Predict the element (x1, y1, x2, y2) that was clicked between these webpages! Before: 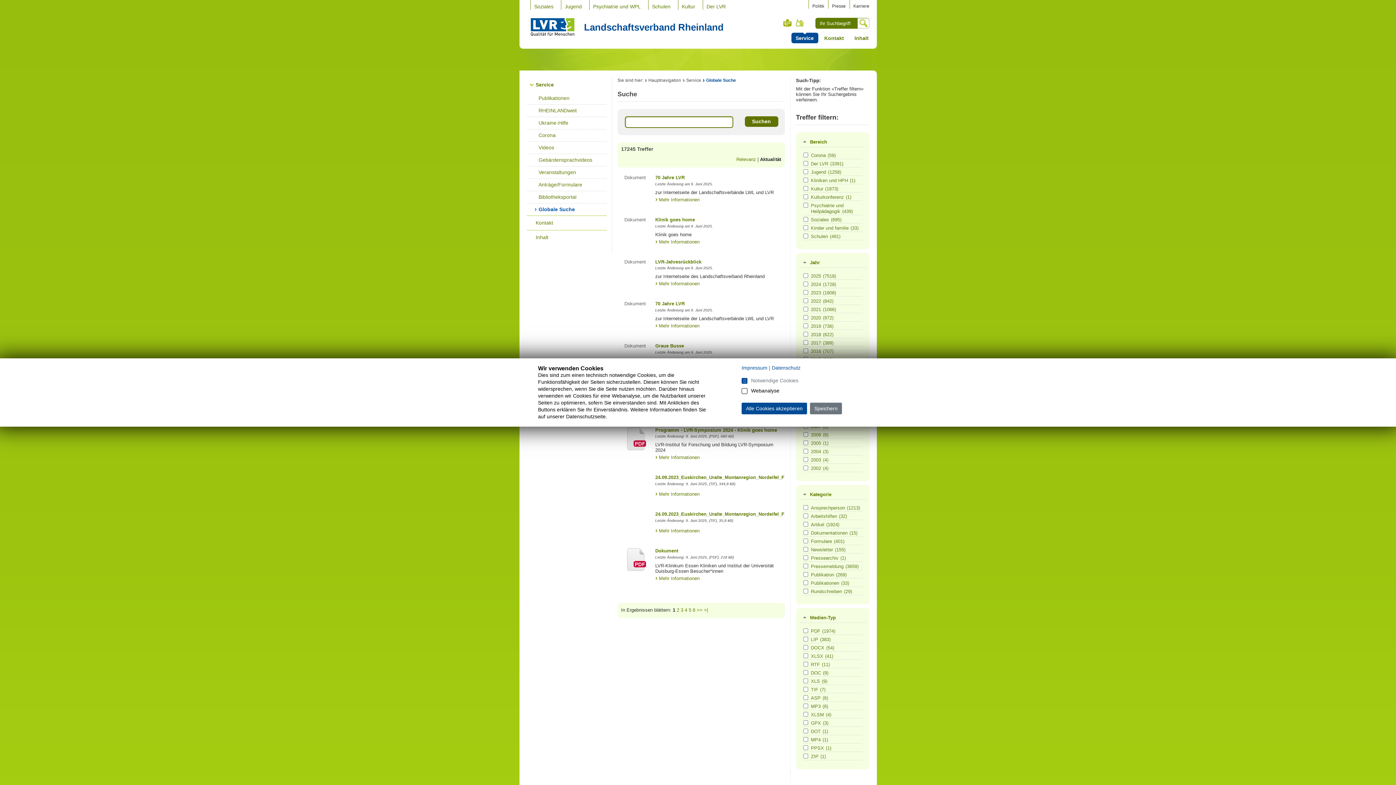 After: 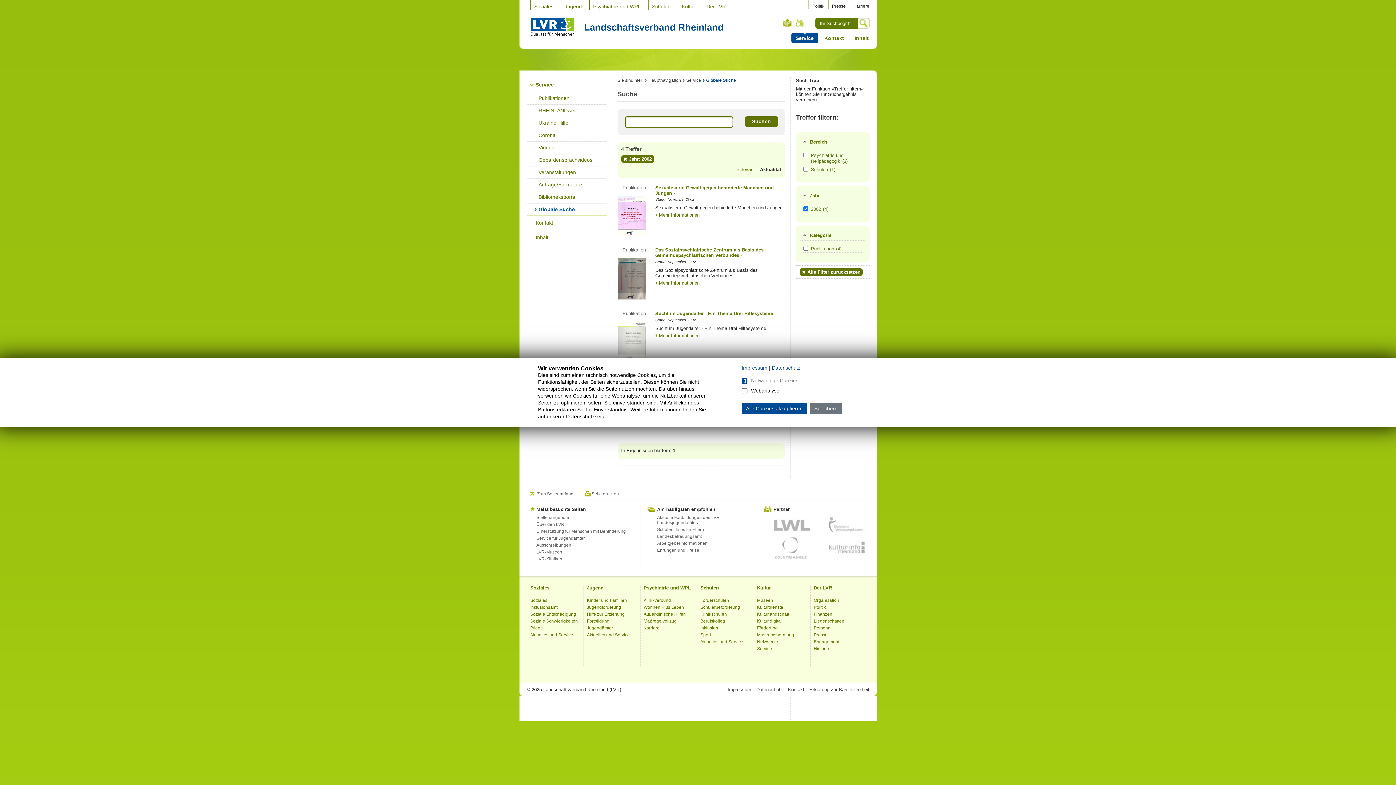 Action: bbox: (811, 465, 861, 471) label: 2002(4)